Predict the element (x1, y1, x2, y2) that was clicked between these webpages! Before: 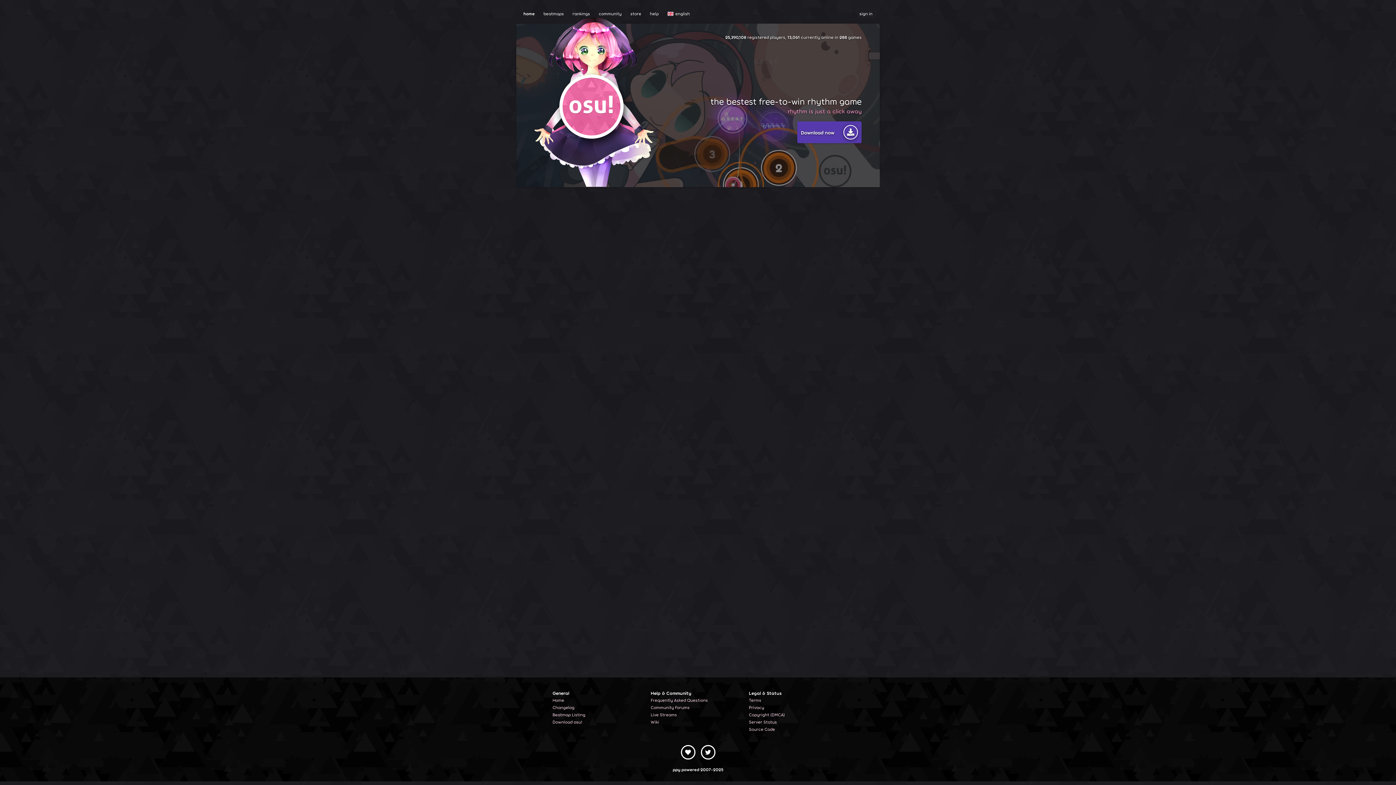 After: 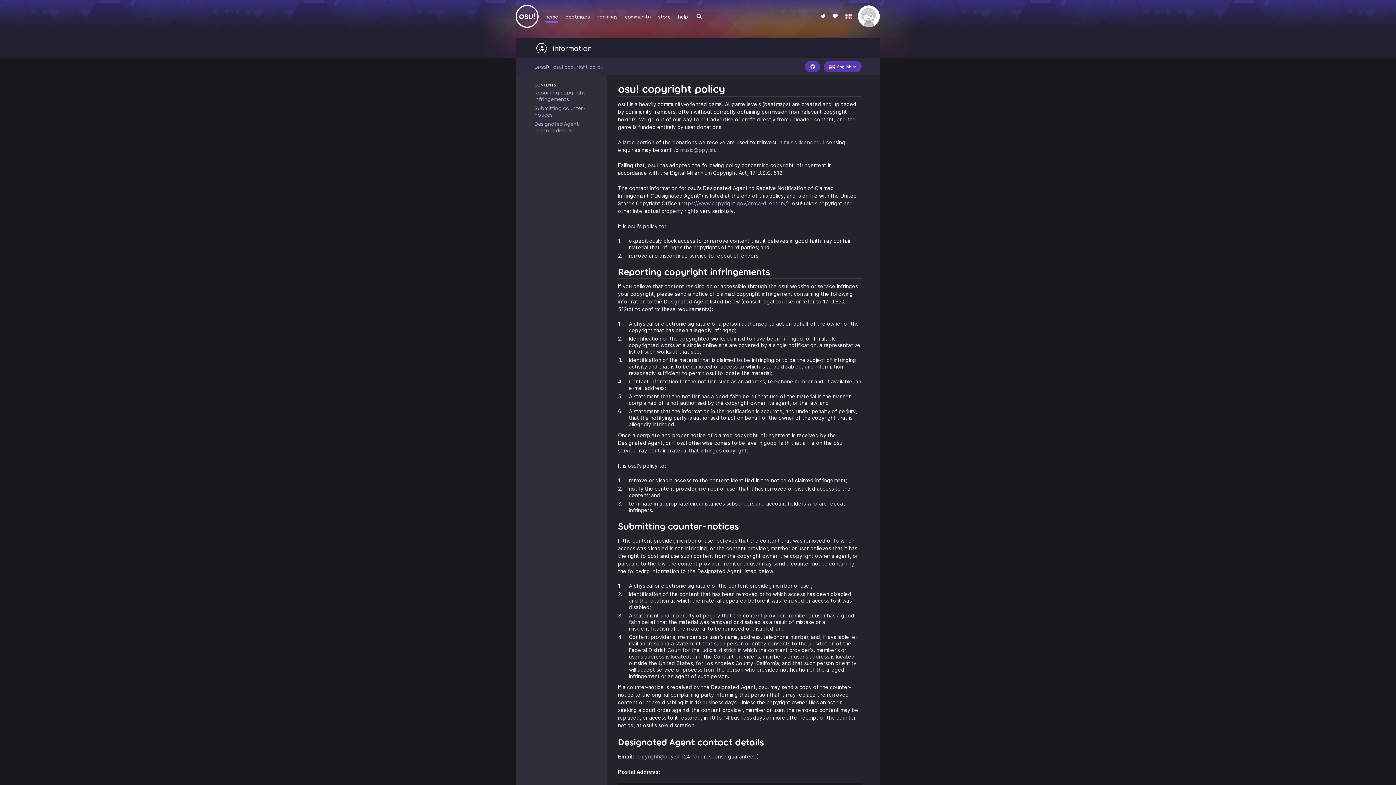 Action: label: Copyright (DMCA) bbox: (749, 712, 785, 717)